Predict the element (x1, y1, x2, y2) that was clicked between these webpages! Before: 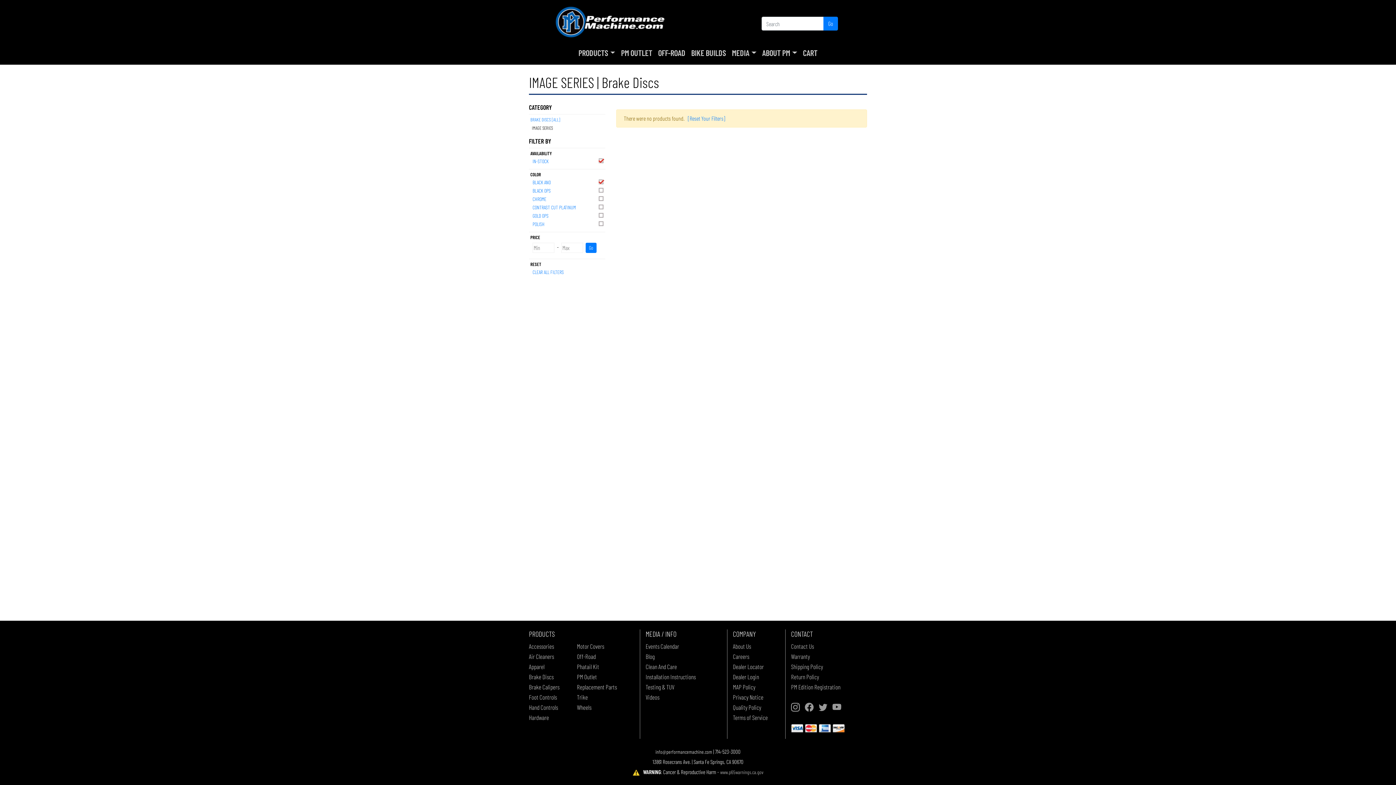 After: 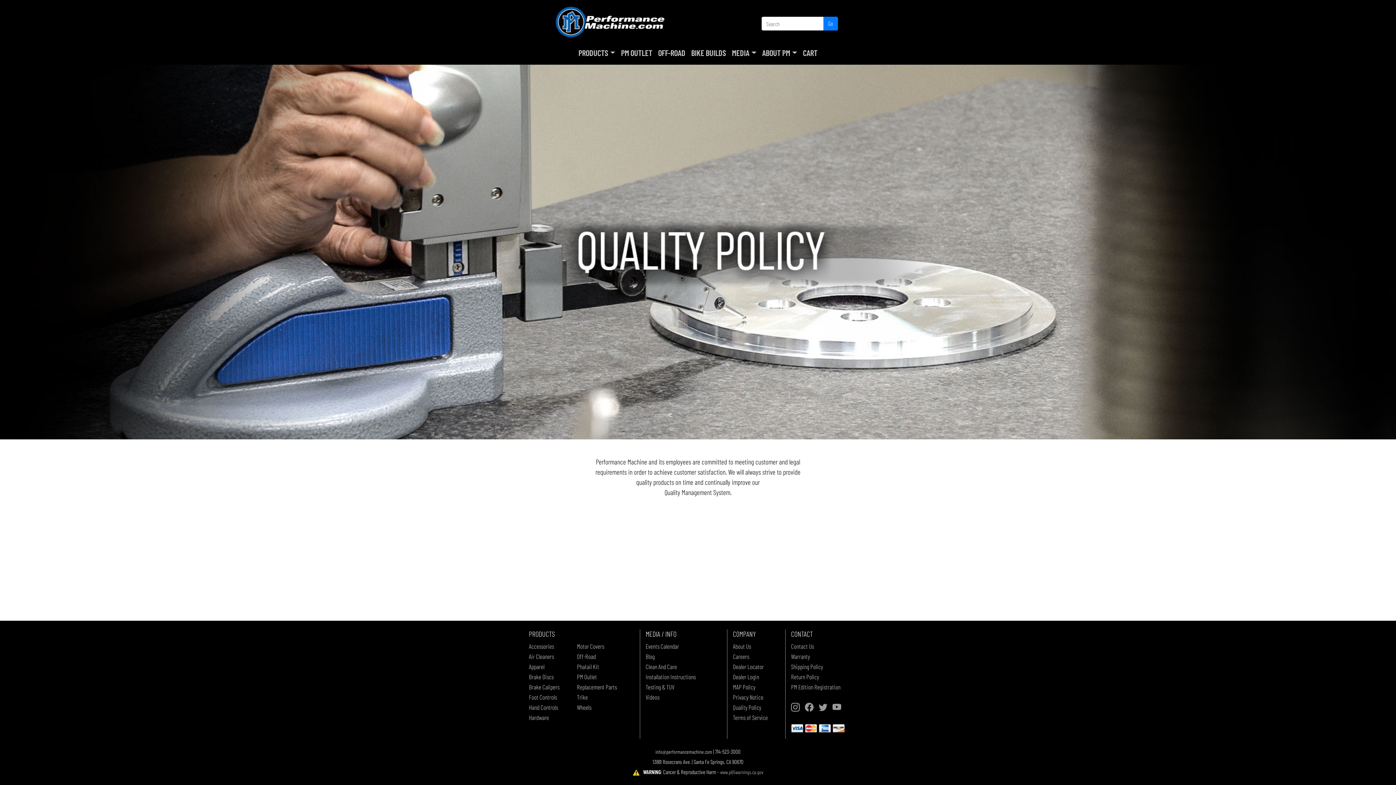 Action: label: Quality Policy bbox: (733, 703, 761, 711)